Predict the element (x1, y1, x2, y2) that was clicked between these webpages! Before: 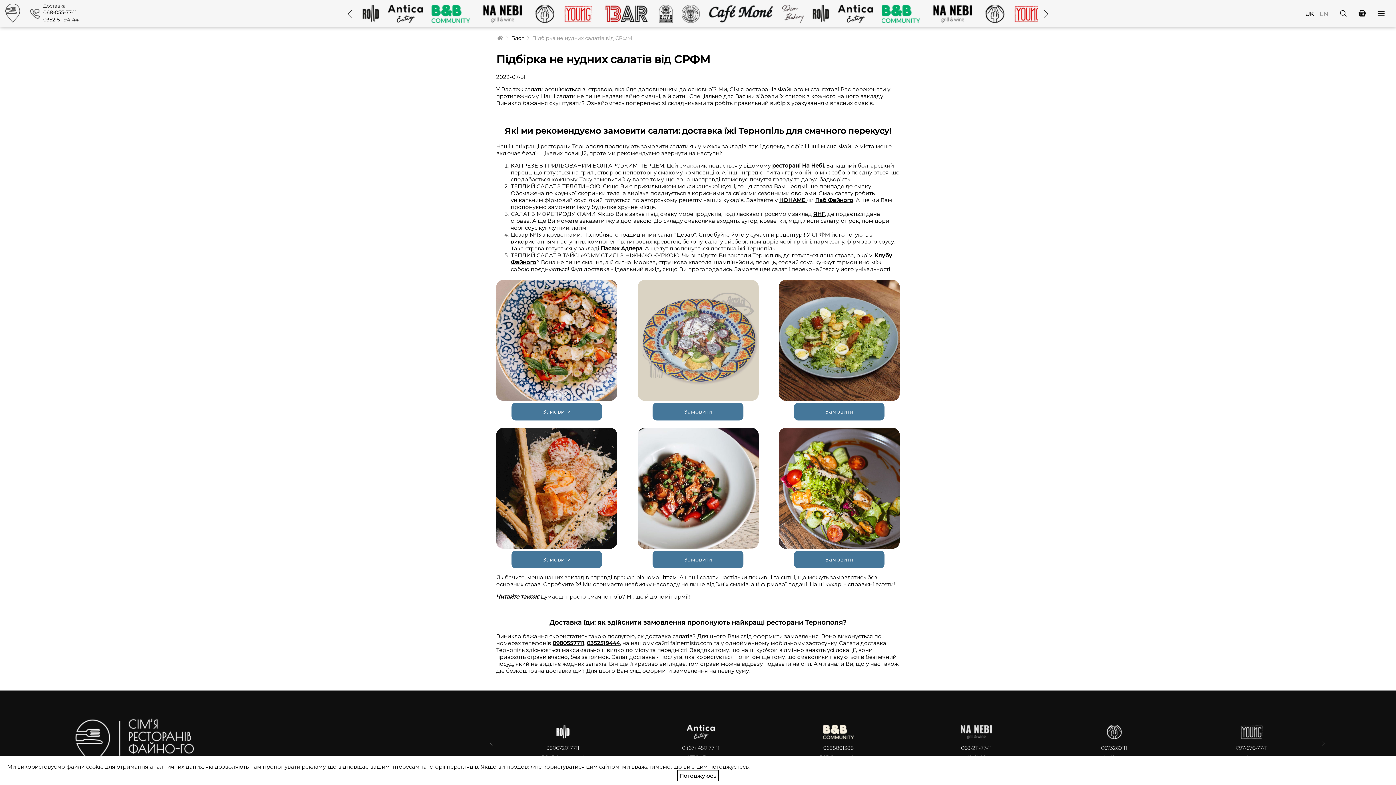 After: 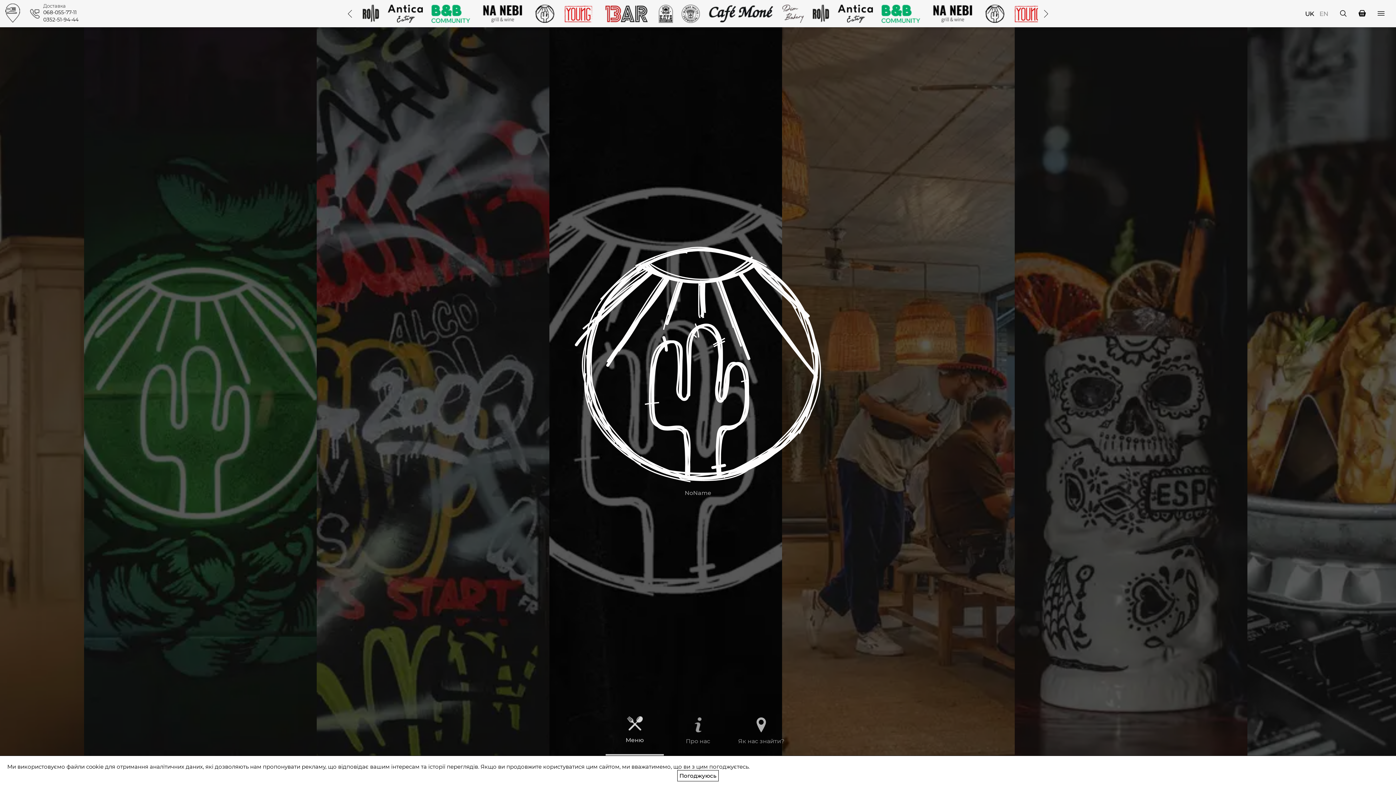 Action: bbox: (1045, 725, 1183, 761) label: 0673269111
NoName